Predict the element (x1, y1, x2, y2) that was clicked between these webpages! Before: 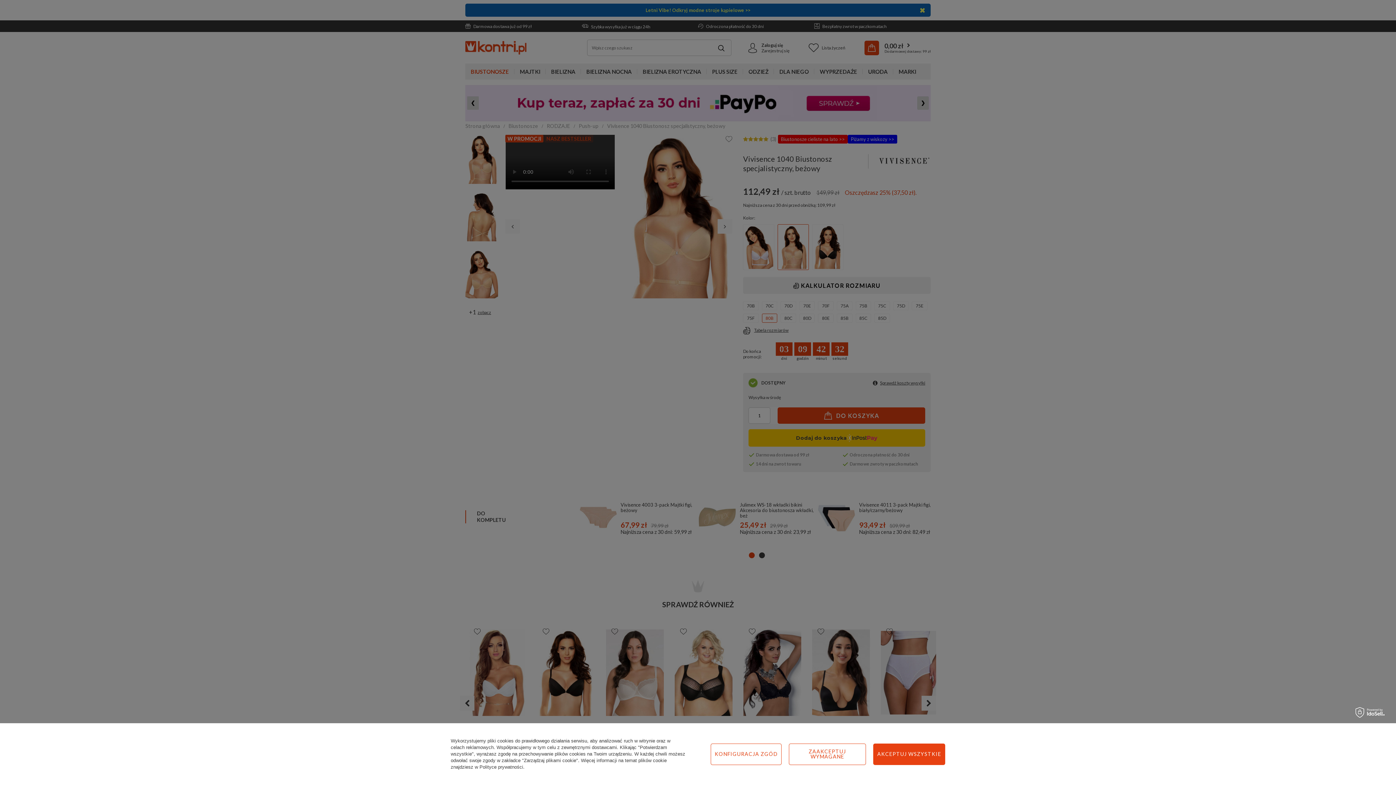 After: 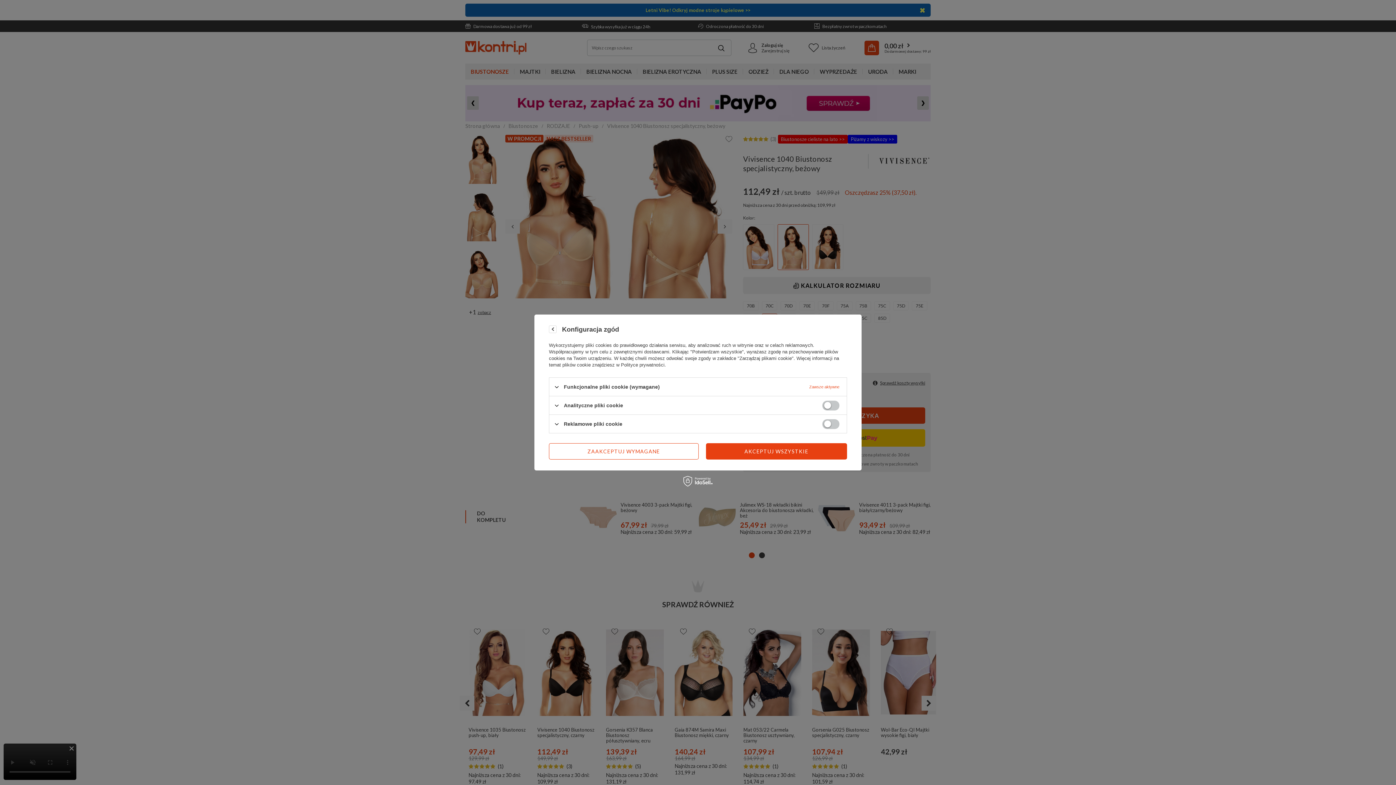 Action: bbox: (710, 743, 781, 765) label: KONFIGURACJA ZGÓD